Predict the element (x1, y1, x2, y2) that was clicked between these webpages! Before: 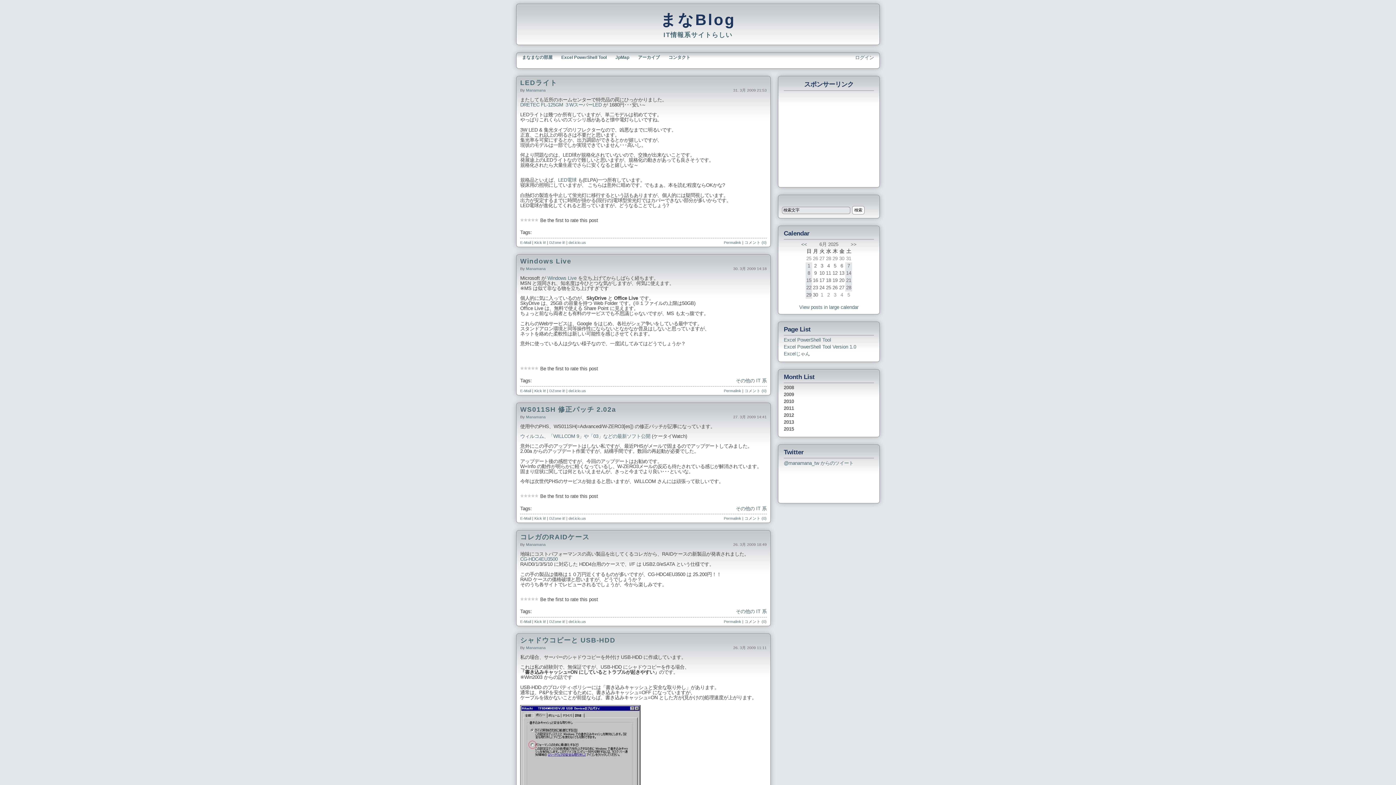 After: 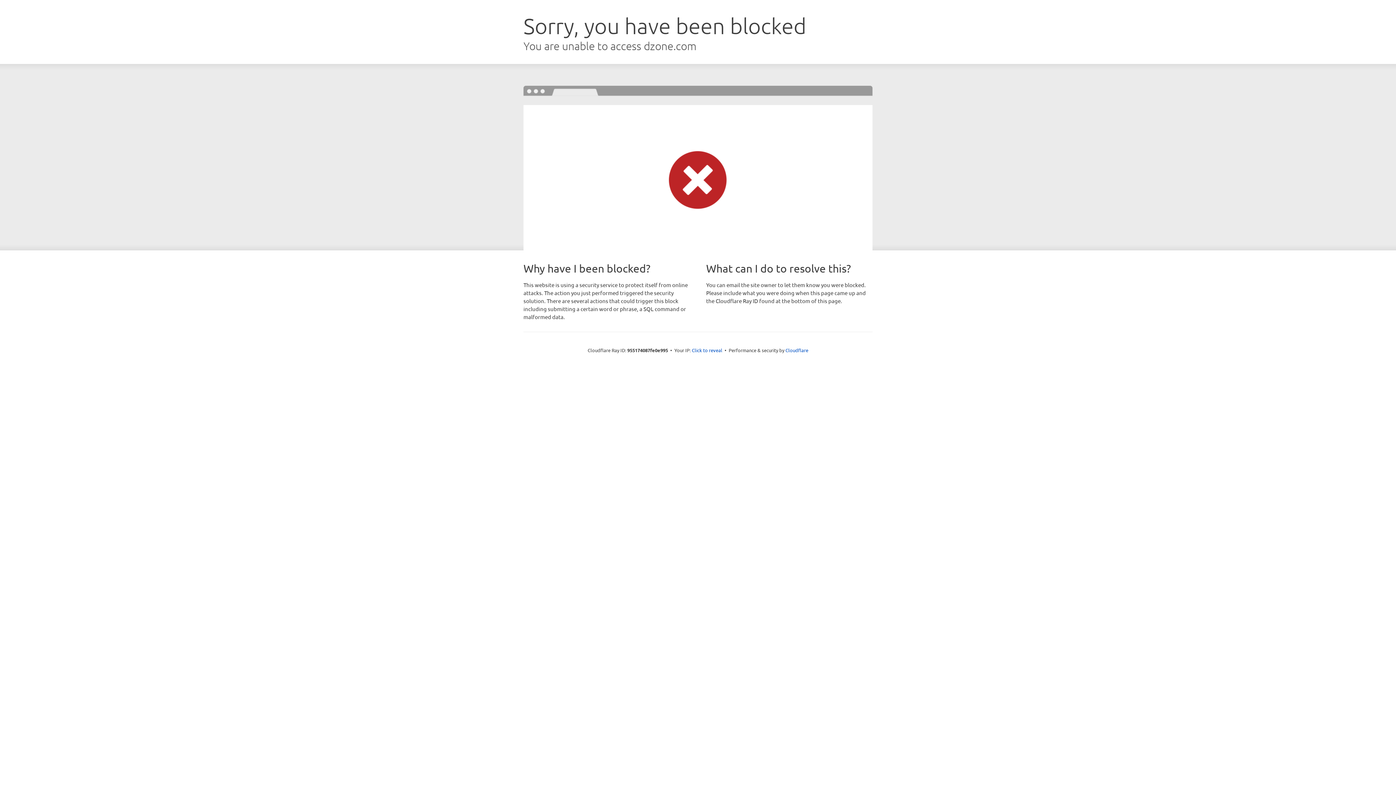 Action: label: DZone it! bbox: (549, 619, 565, 623)